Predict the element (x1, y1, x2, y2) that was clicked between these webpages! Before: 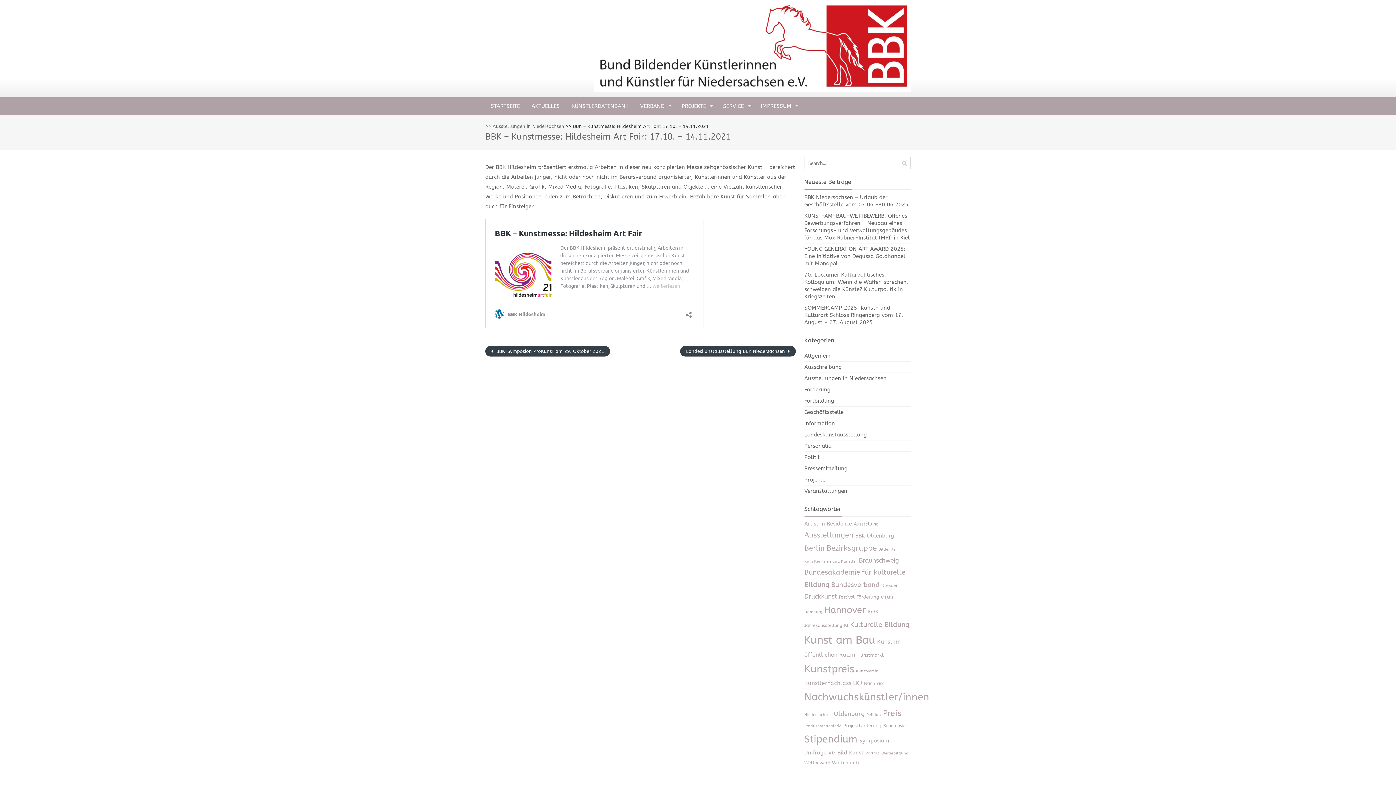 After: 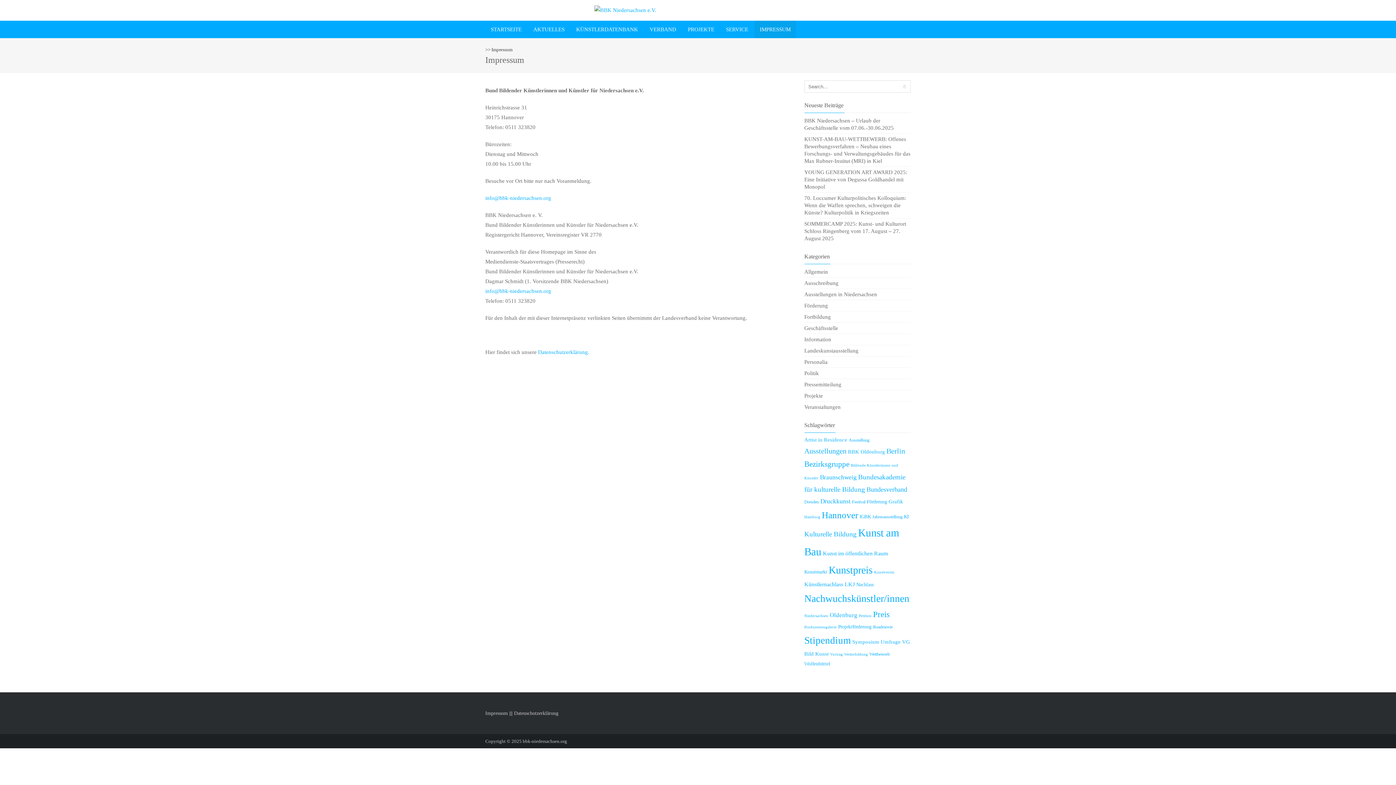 Action: label: IMPRESSUM bbox: (755, 97, 802, 114)